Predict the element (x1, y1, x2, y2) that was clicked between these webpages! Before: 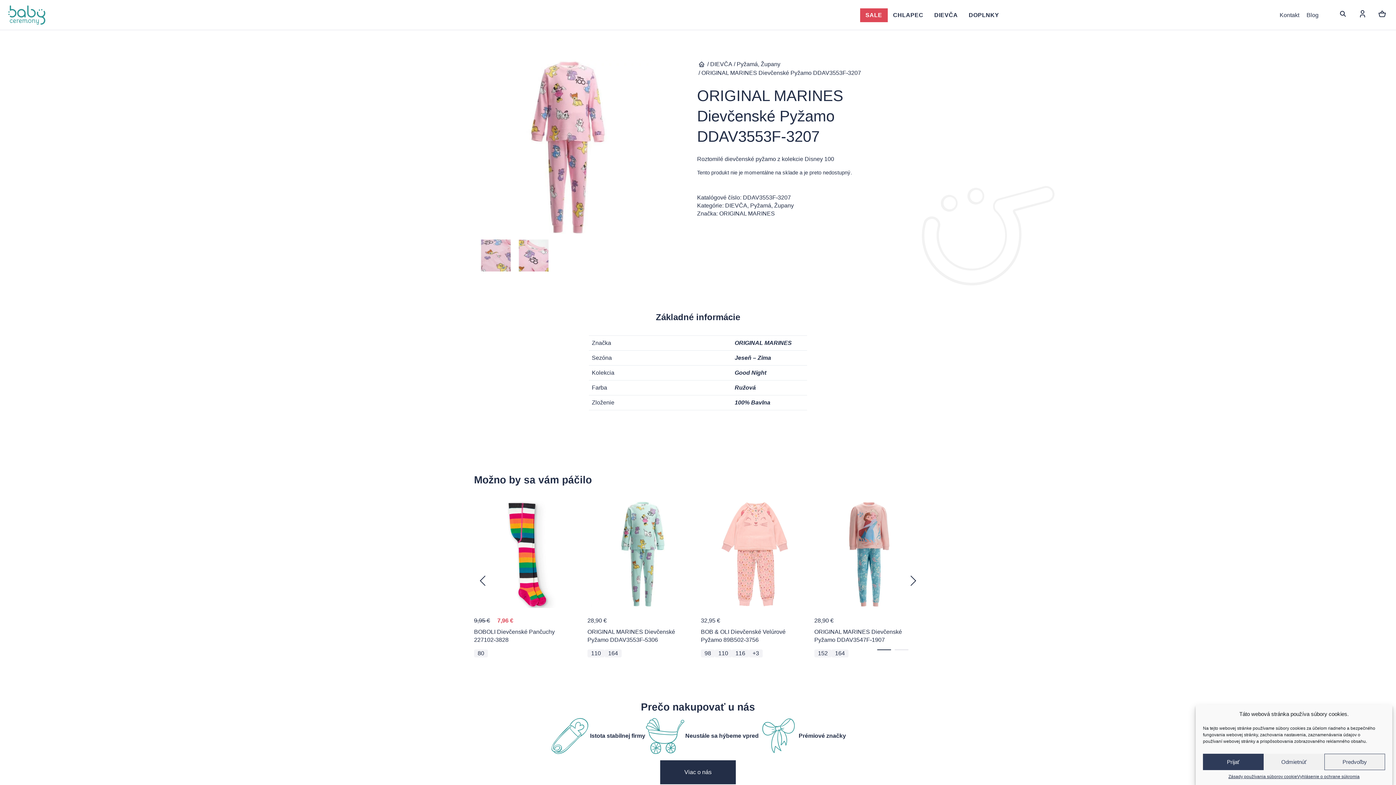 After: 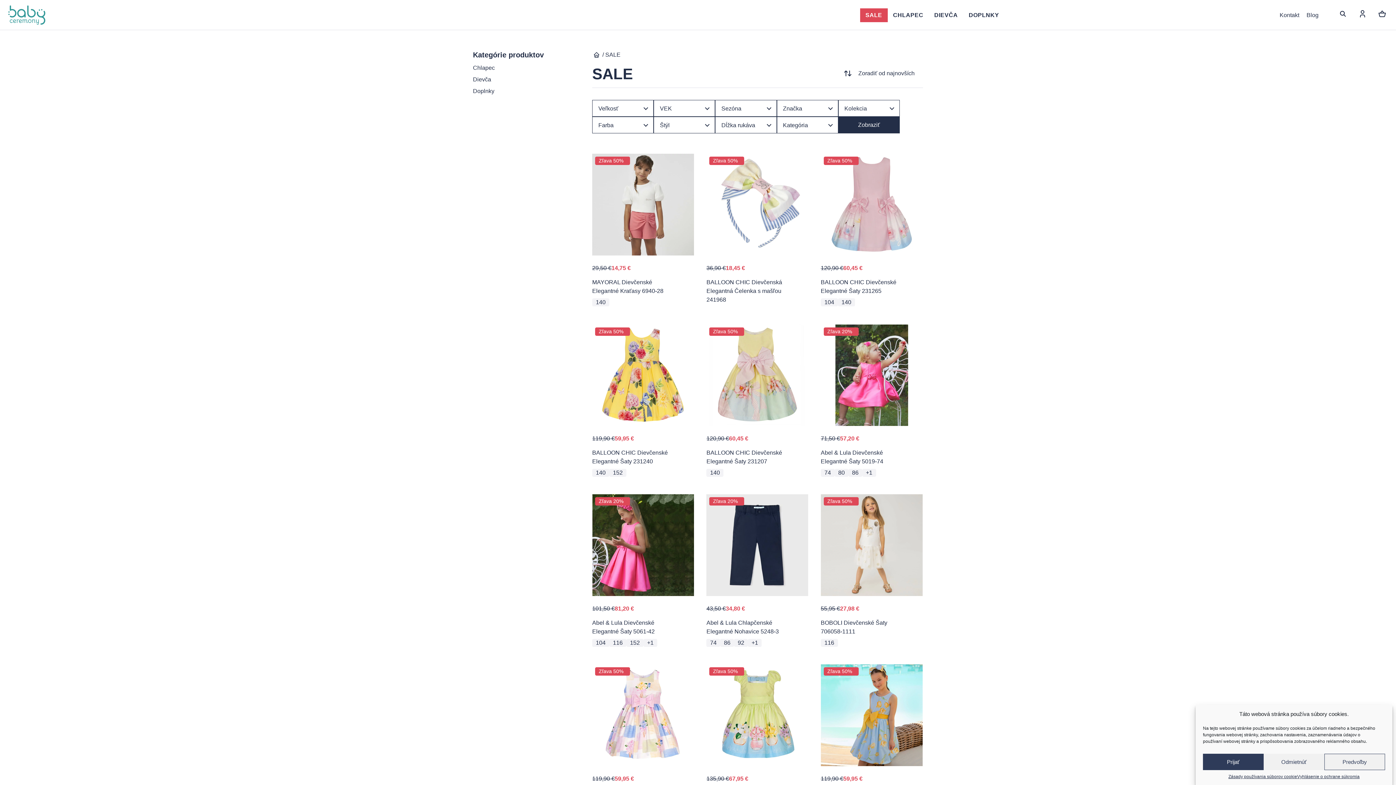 Action: bbox: (860, 8, 887, 22) label: SALE